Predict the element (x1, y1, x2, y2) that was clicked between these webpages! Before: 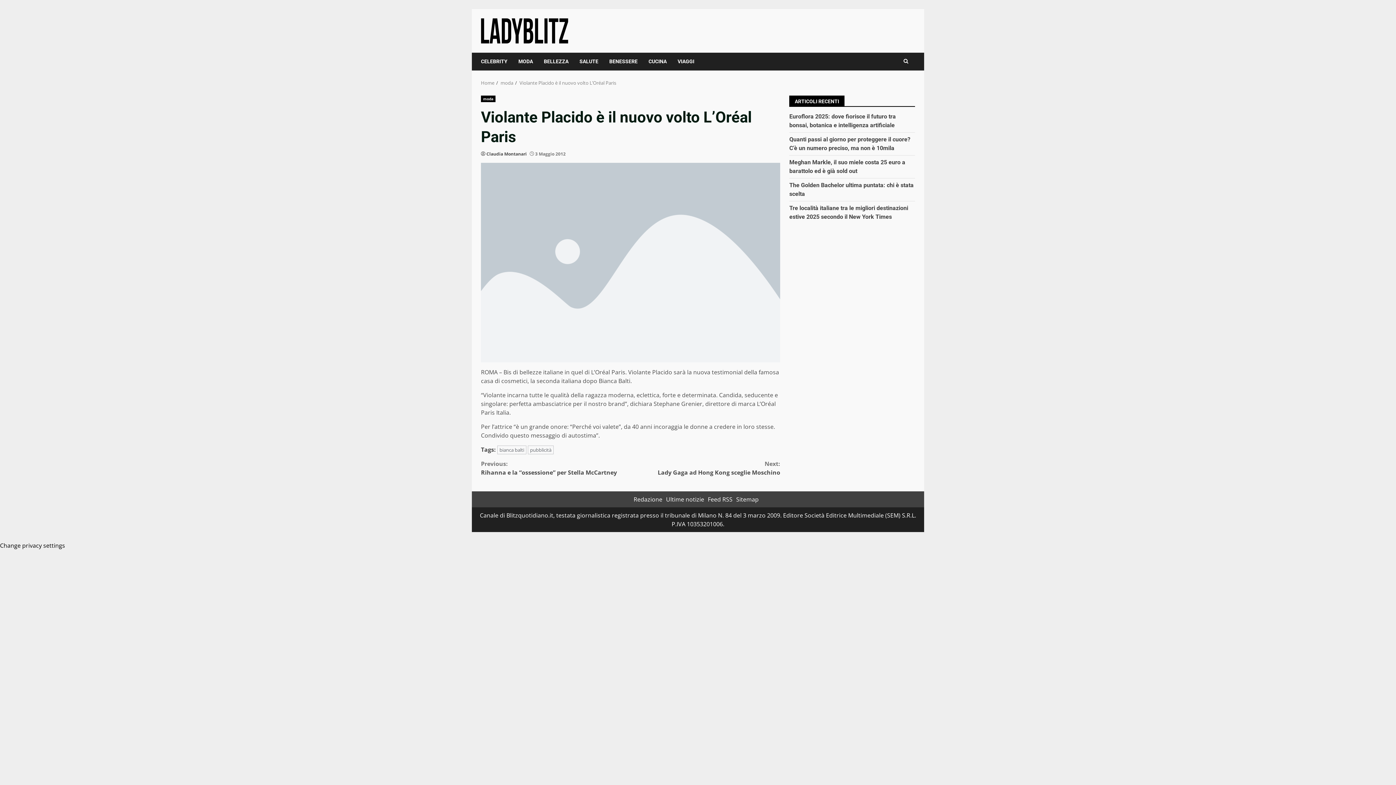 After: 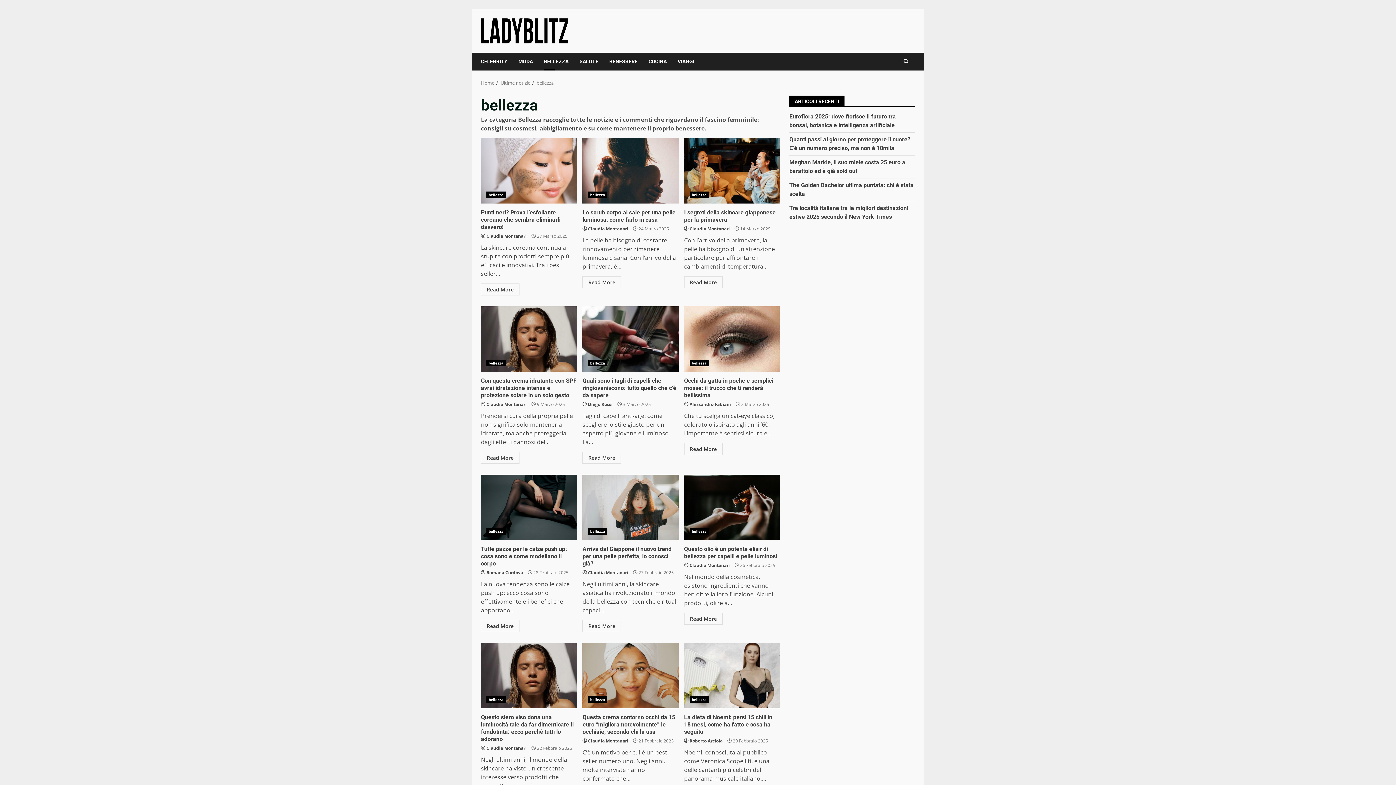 Action: bbox: (538, 52, 574, 70) label: BELLEZZA